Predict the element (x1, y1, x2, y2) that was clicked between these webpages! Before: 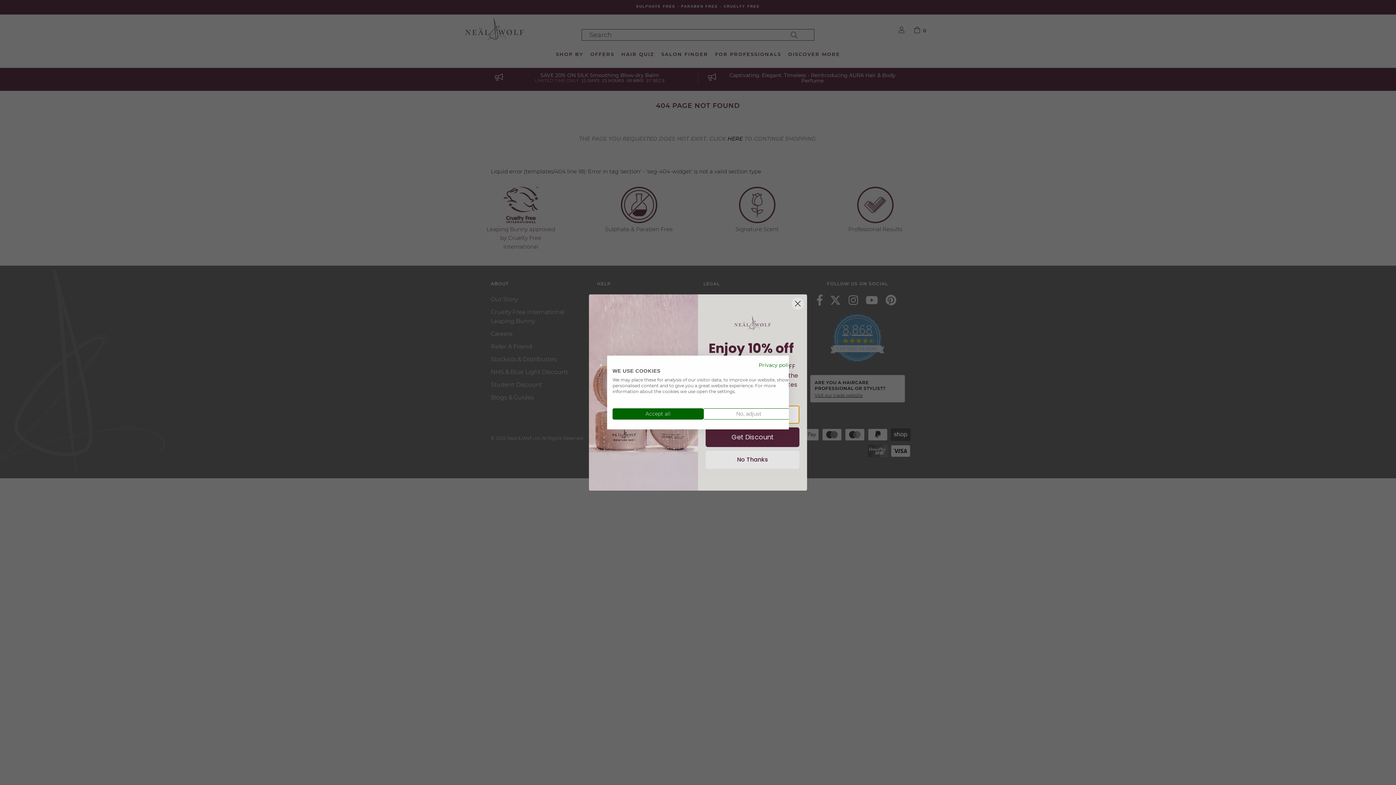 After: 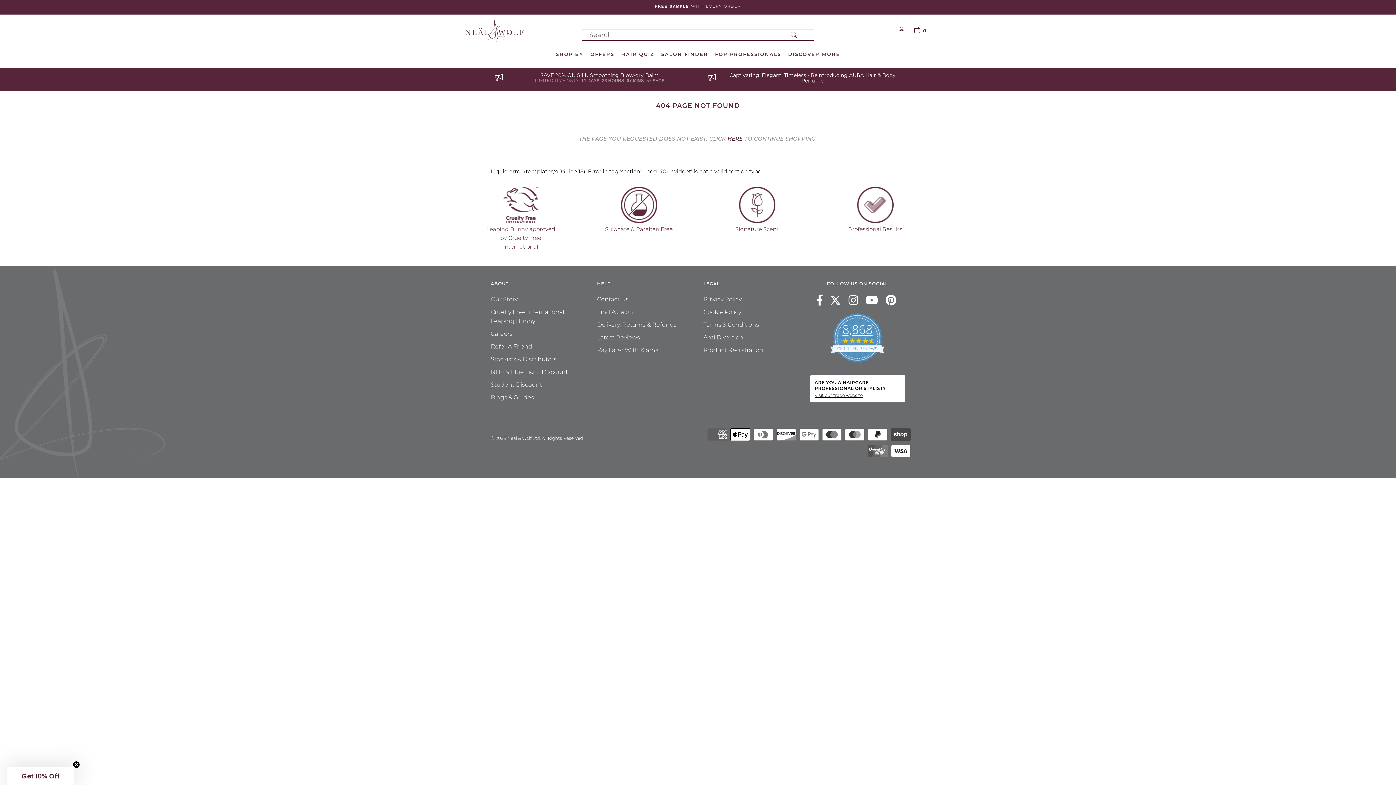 Action: bbox: (612, 408, 703, 419) label: Accept all cookies